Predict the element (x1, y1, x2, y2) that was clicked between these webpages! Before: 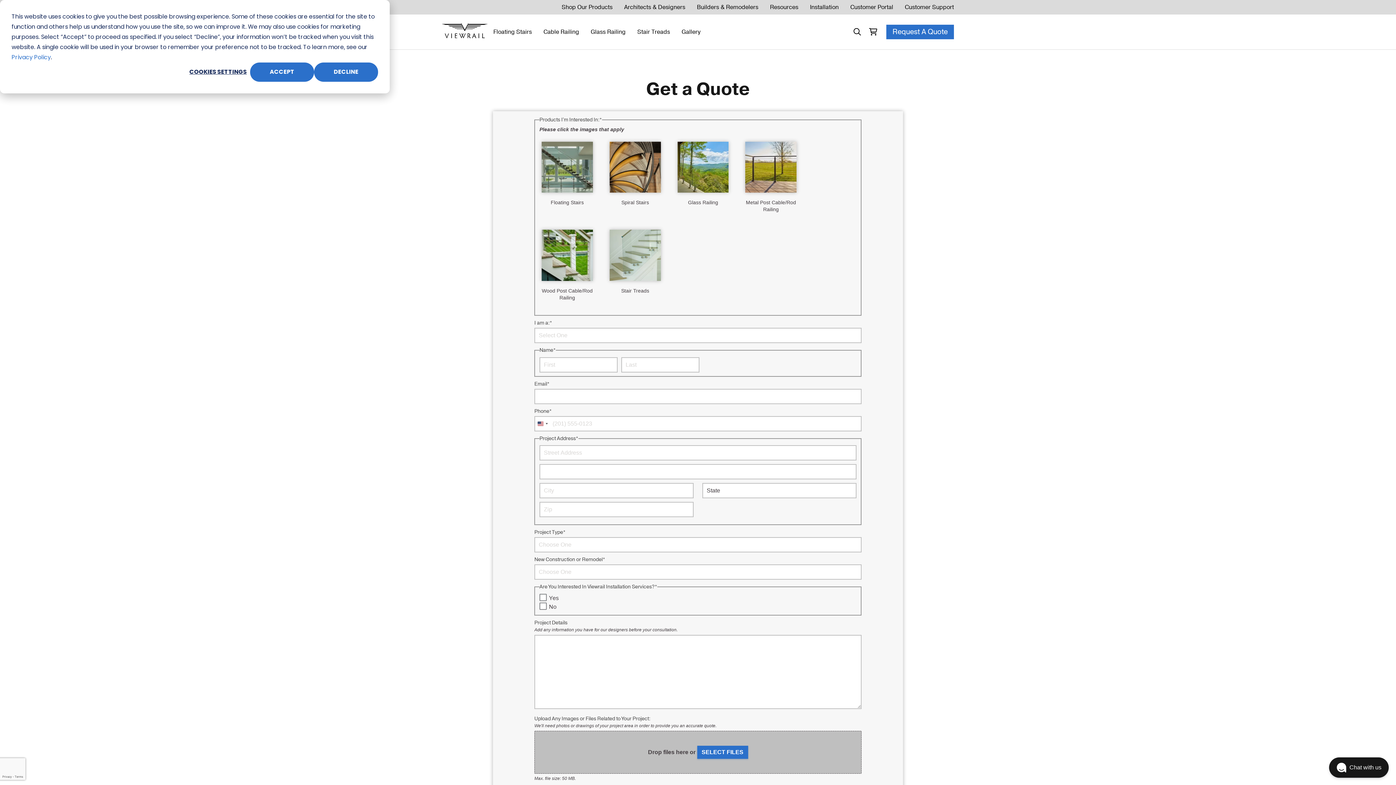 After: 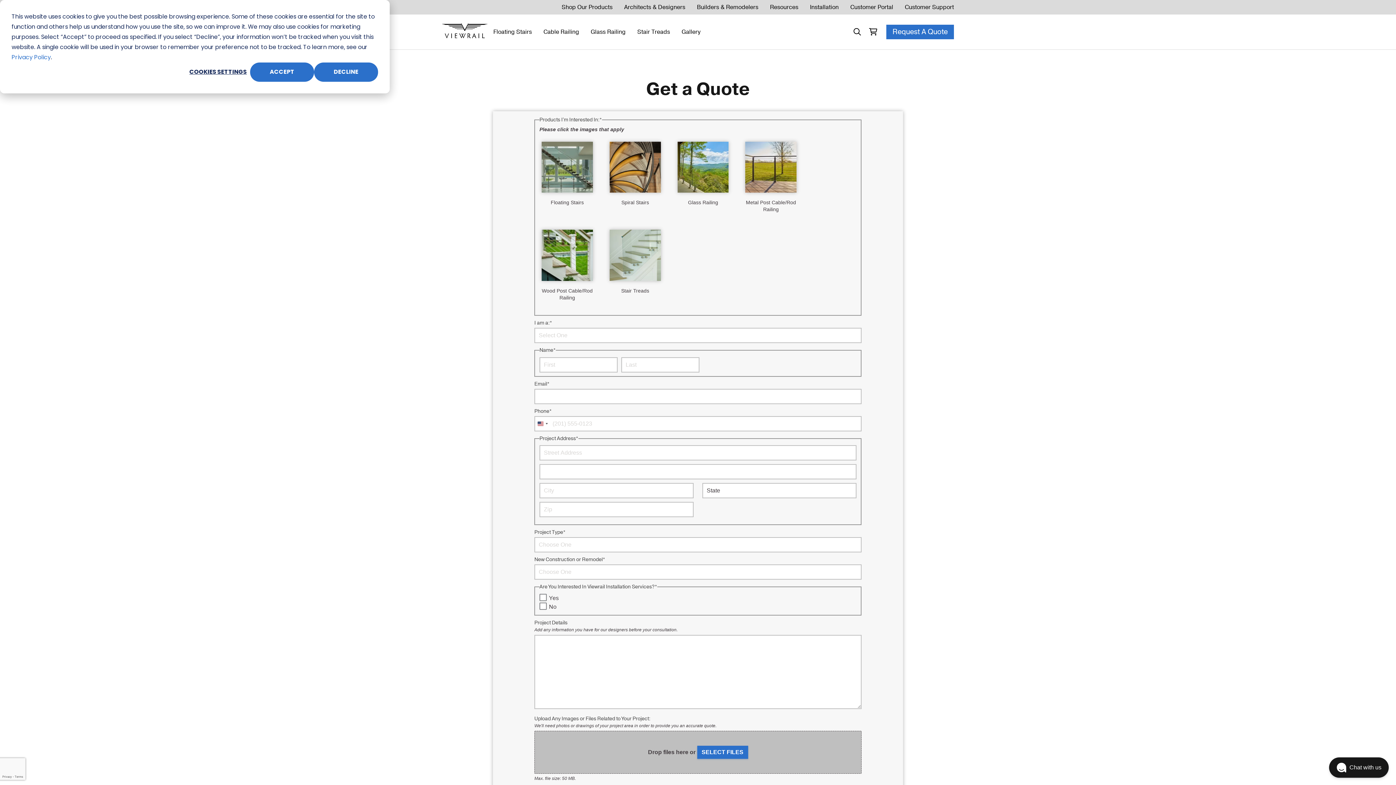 Action: bbox: (886, 24, 954, 39) label: Request A Quote